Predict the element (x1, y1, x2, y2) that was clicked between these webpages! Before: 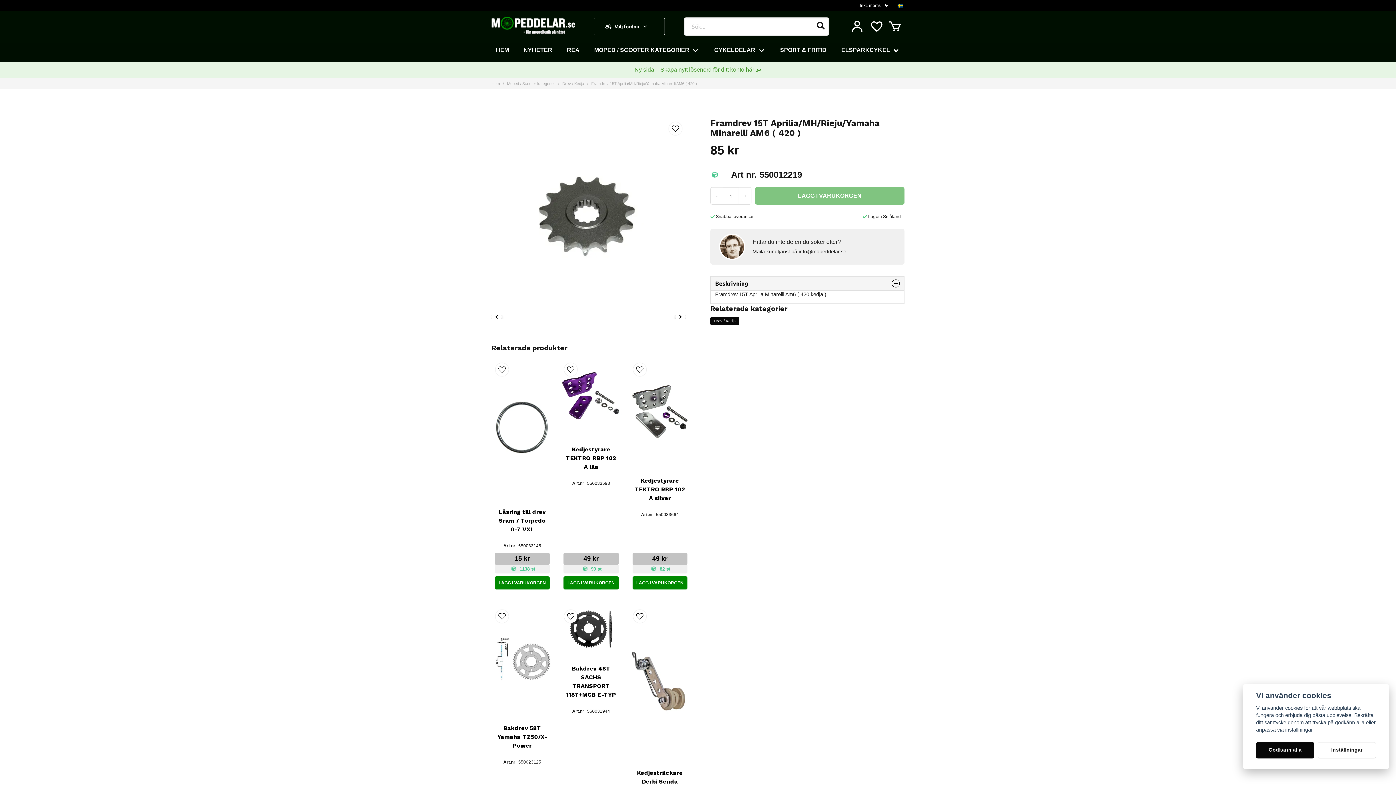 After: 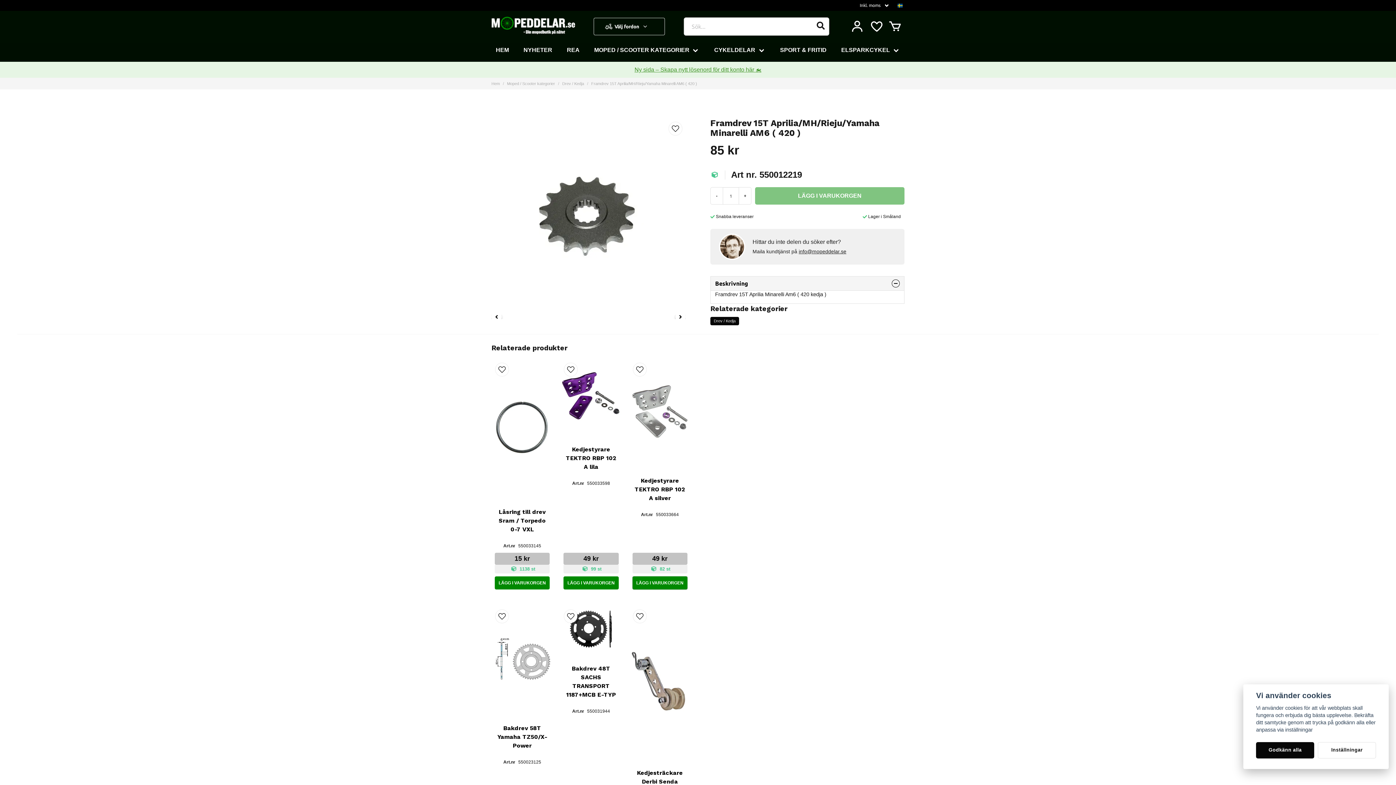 Action: label: Köp bbox: (632, 576, 687, 589)